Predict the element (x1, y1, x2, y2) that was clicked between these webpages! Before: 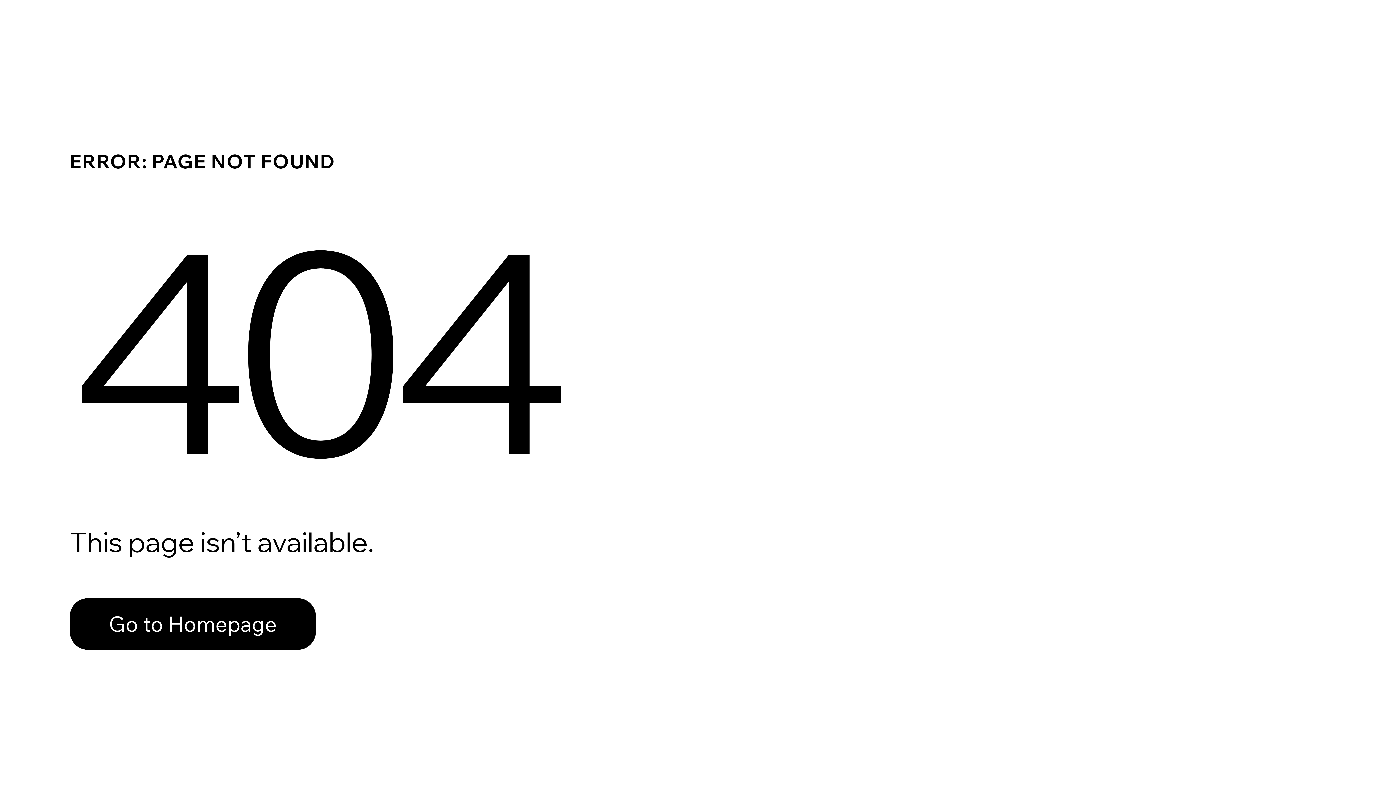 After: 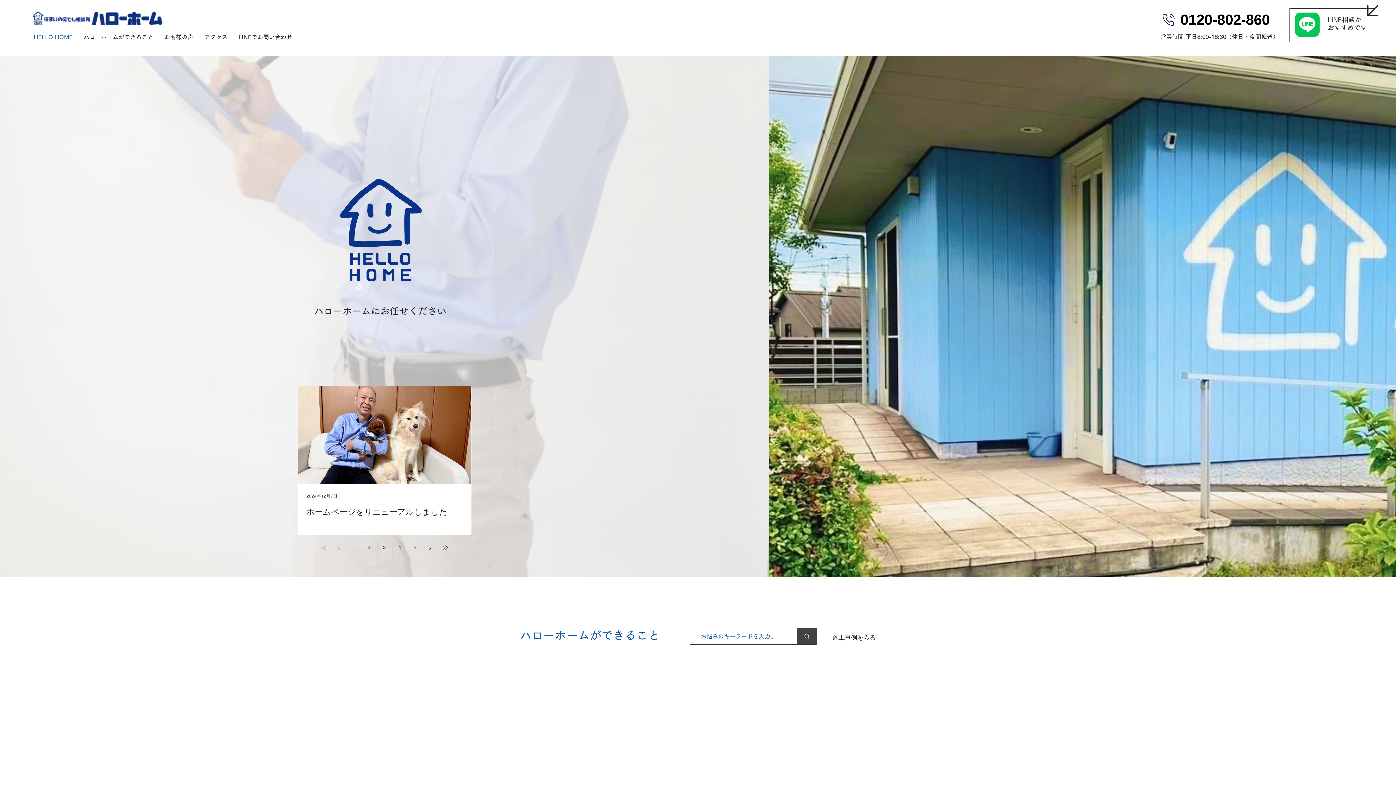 Action: label: Go to Homepage bbox: (69, 598, 316, 650)